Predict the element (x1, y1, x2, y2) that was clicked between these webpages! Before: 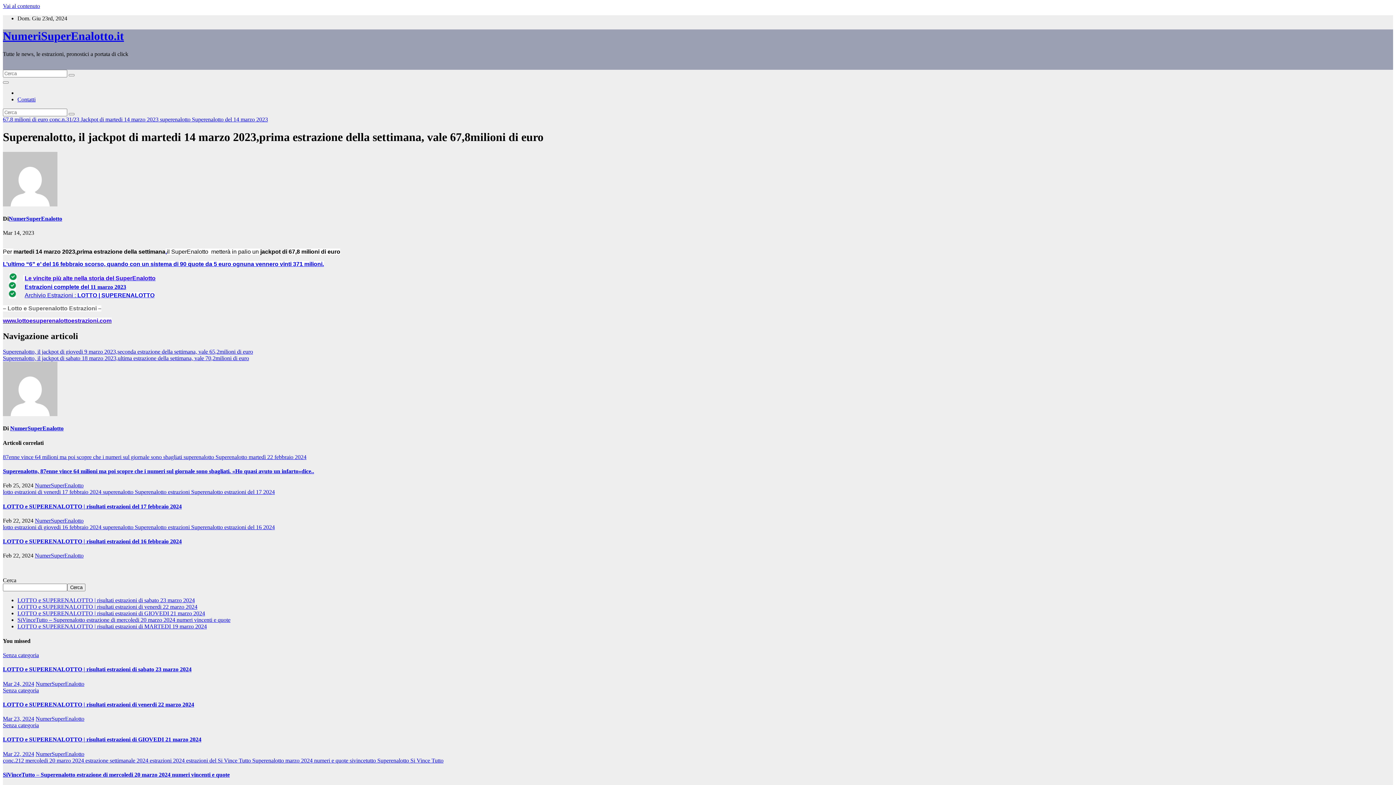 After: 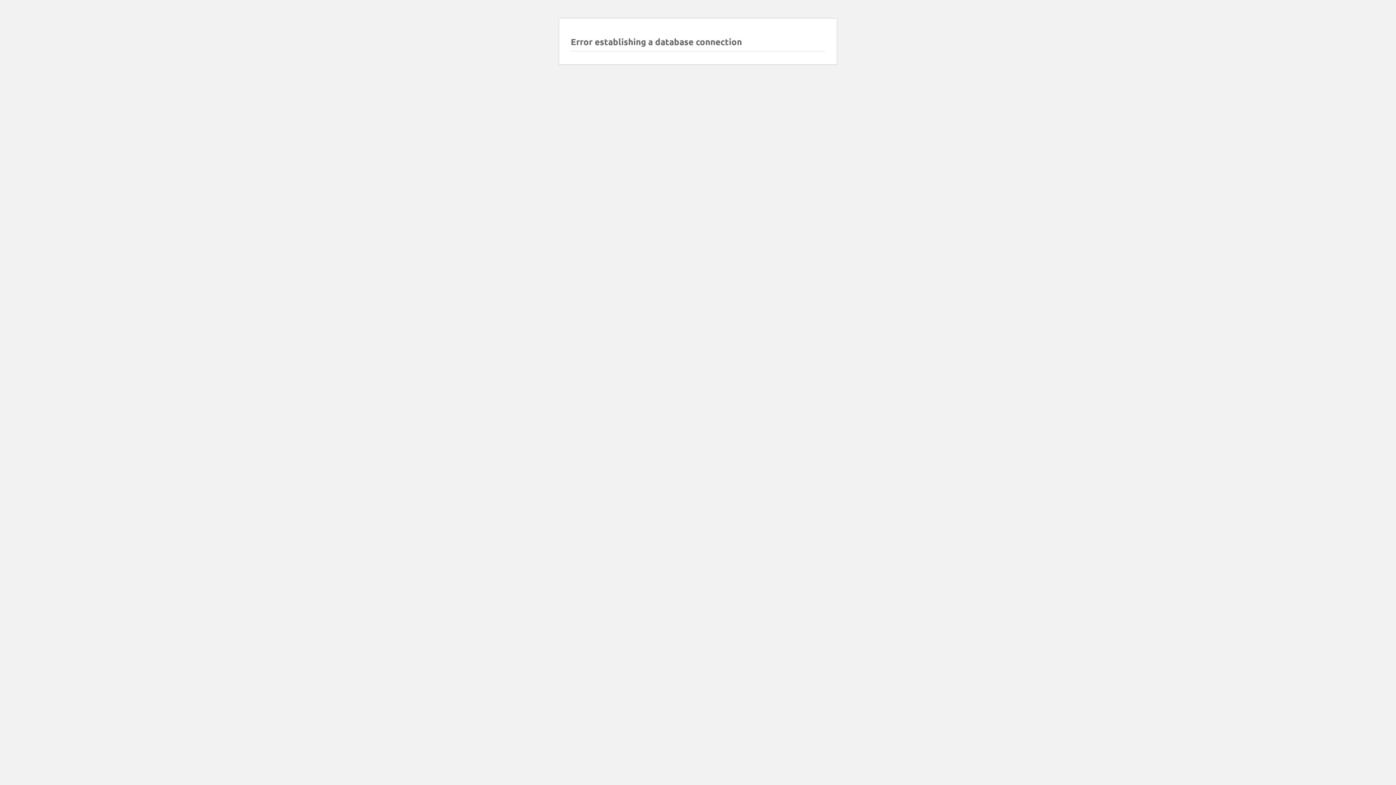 Action: label: Superenalotto estrazioni del 17 2024 bbox: (191, 489, 274, 495)